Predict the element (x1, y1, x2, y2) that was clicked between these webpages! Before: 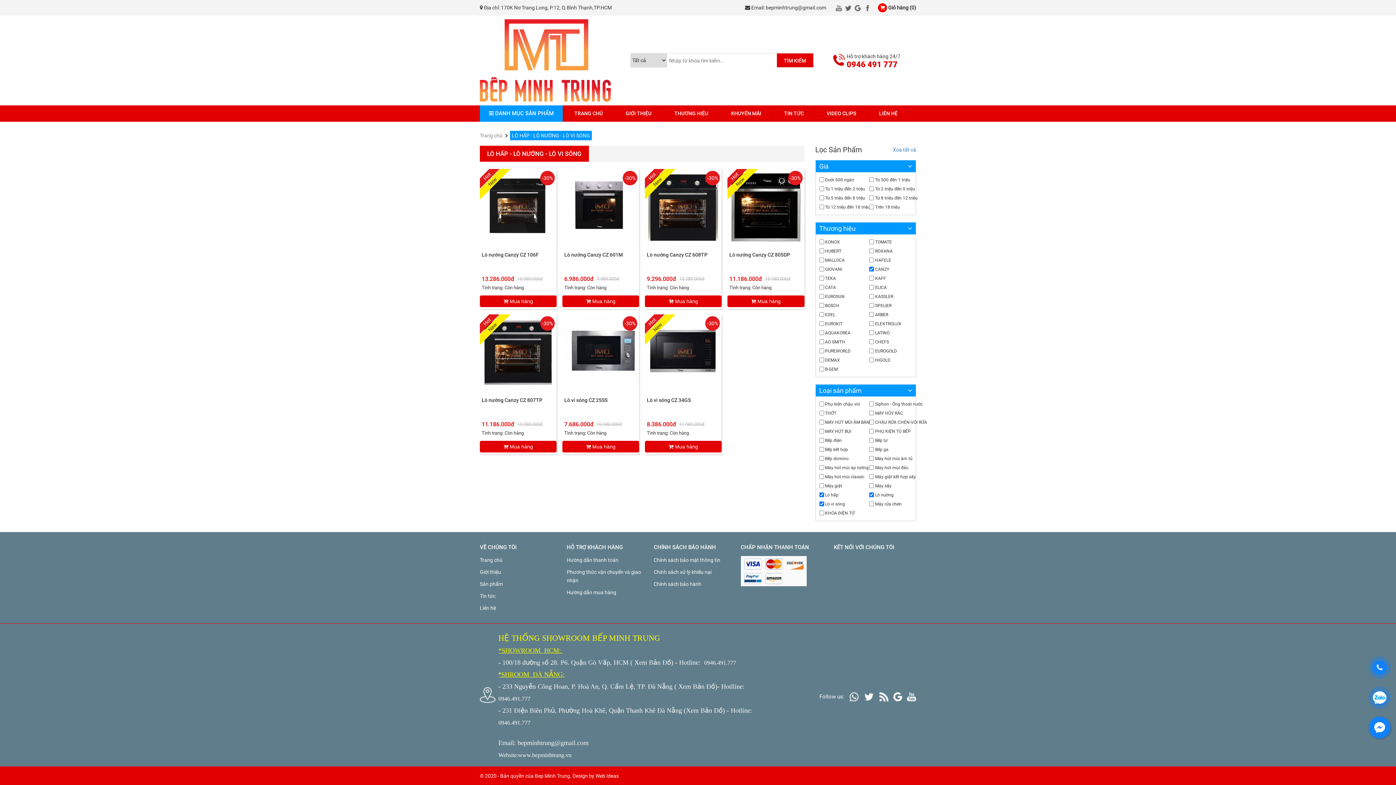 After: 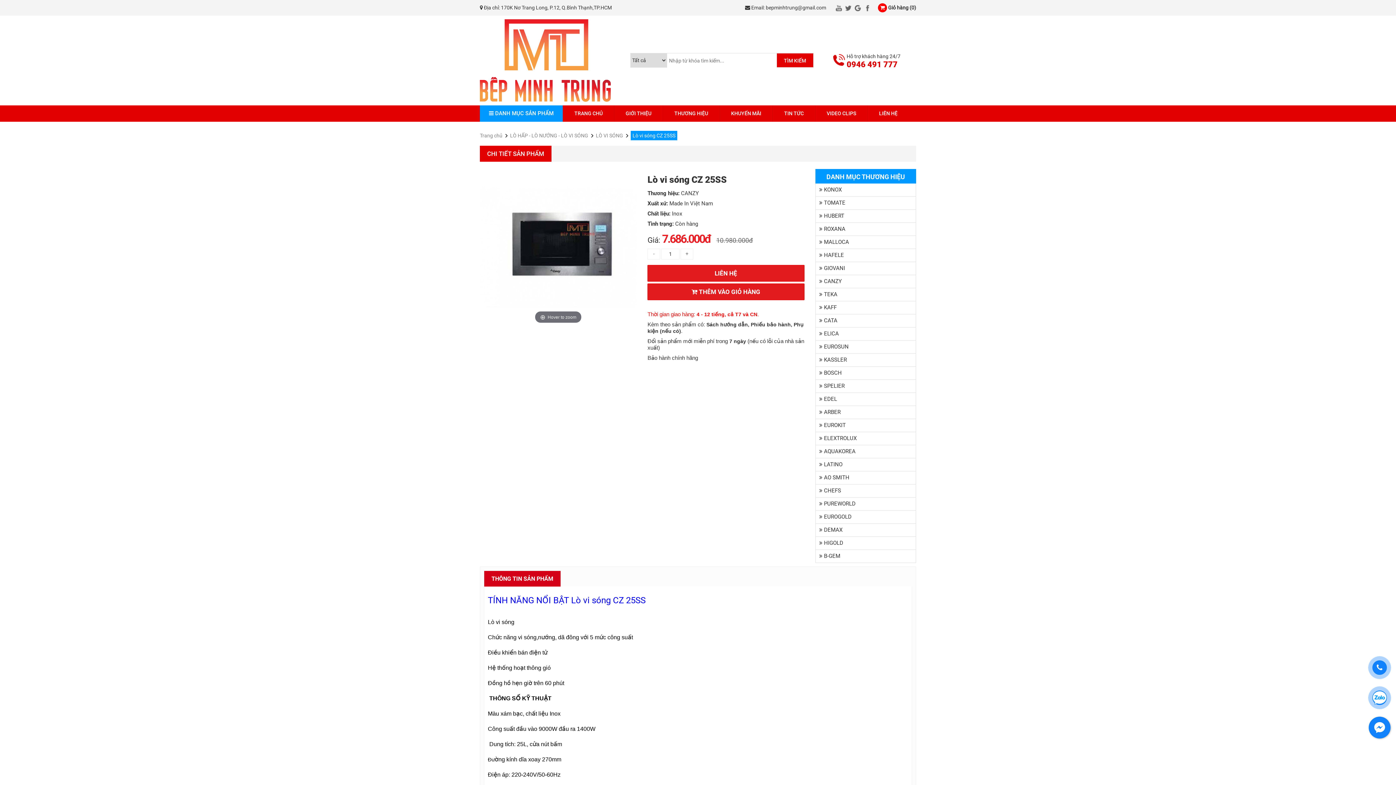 Action: bbox: (564, 396, 637, 418) label: Lò vi sóng CZ 25SS